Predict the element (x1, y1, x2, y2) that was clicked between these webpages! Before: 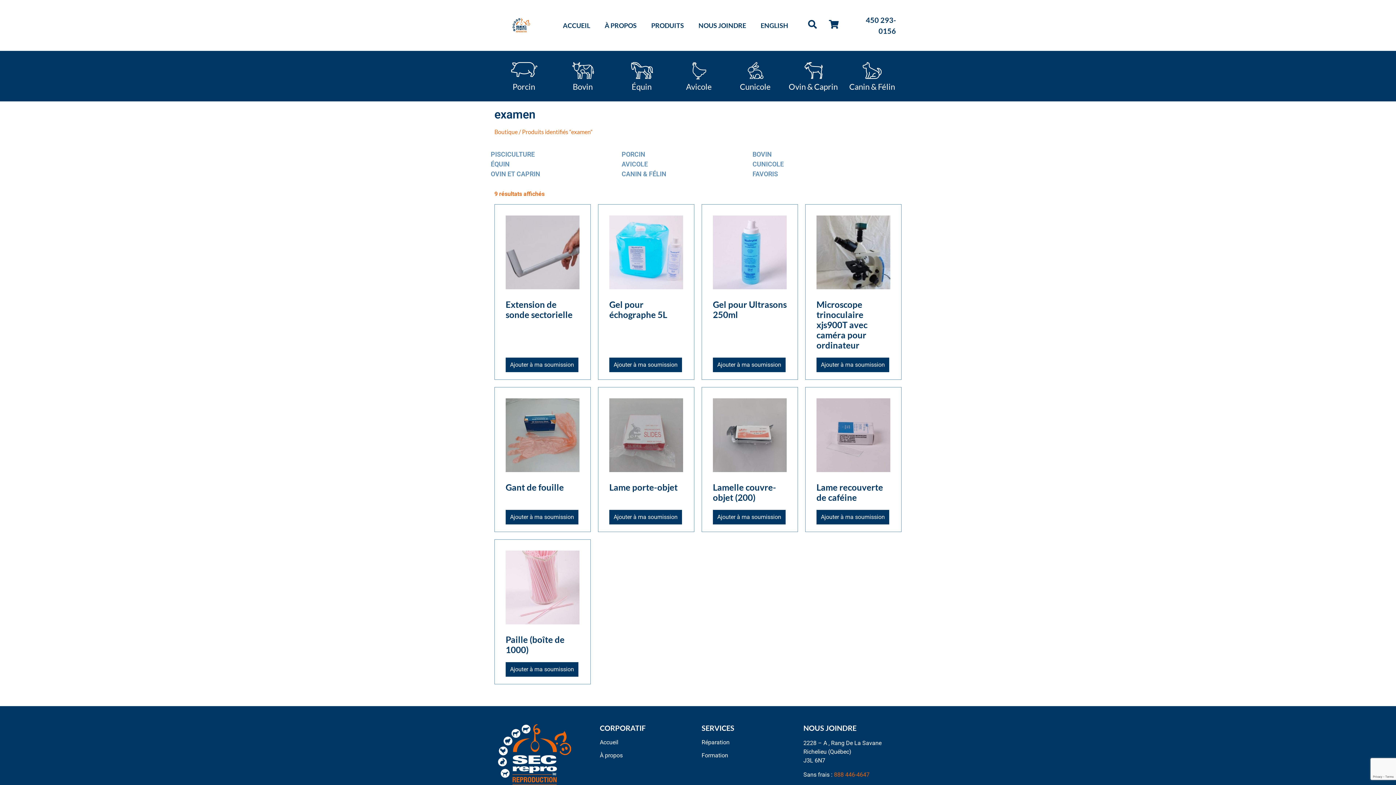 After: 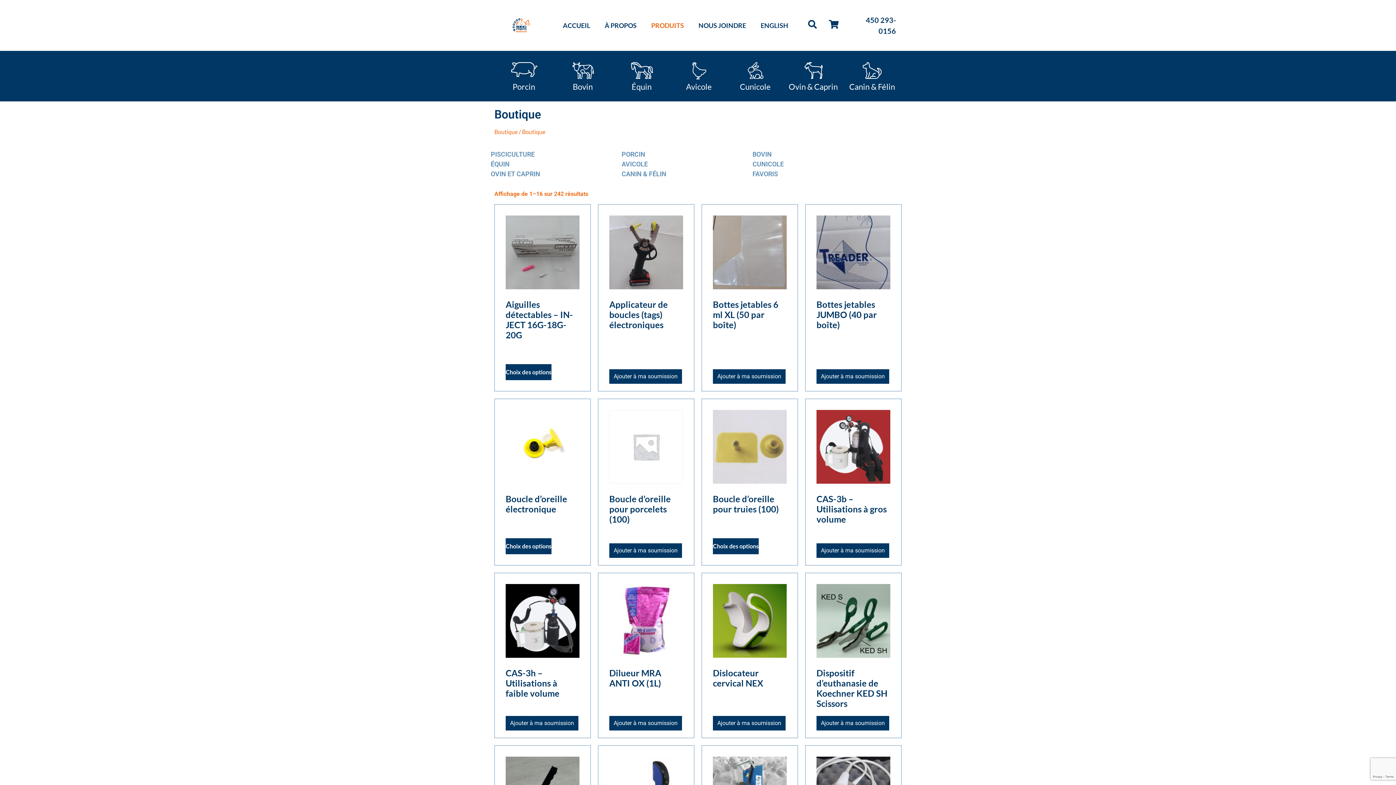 Action: bbox: (644, 17, 691, 33) label: PRODUITS